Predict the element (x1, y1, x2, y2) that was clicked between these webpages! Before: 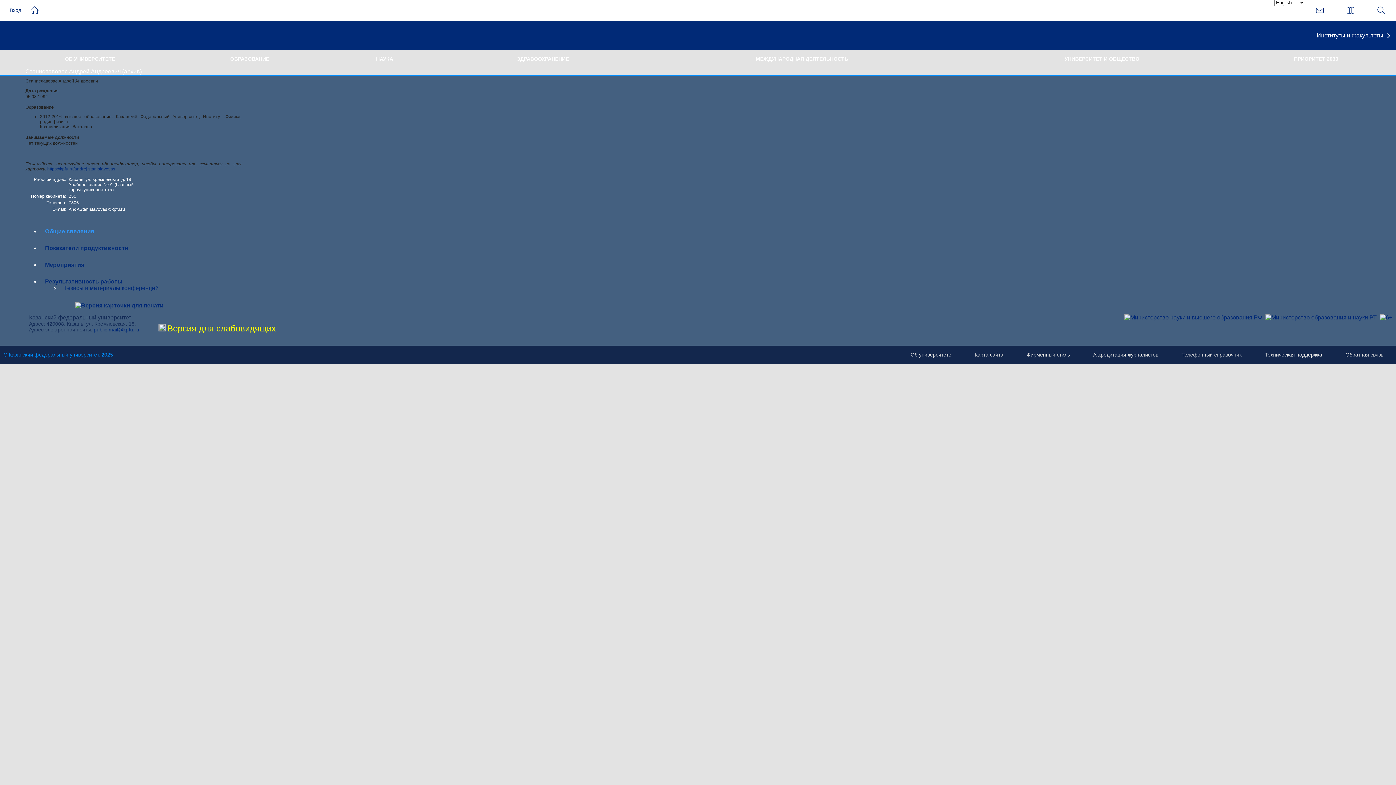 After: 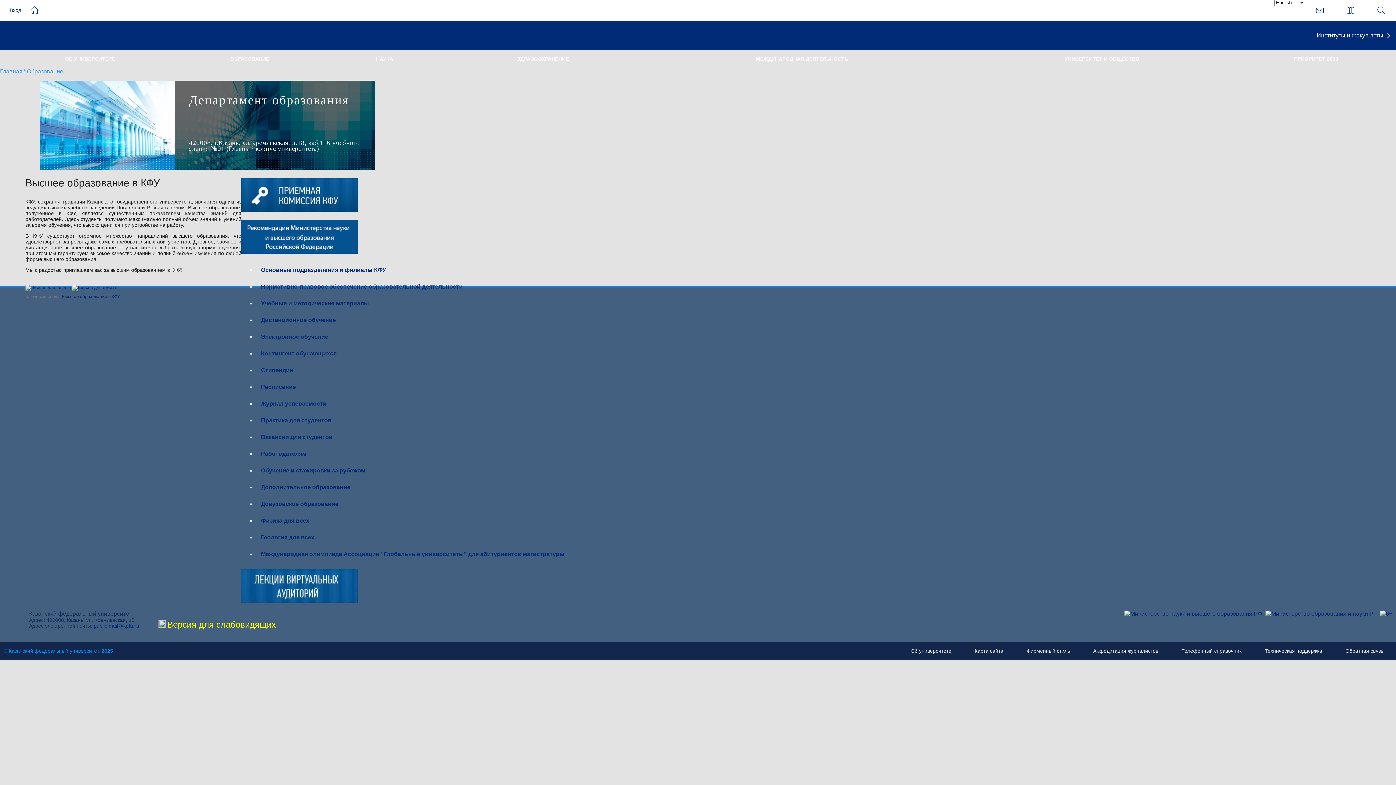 Action: label: ОБРАЗОВАНИЕ bbox: (230, 50, 269, 68)